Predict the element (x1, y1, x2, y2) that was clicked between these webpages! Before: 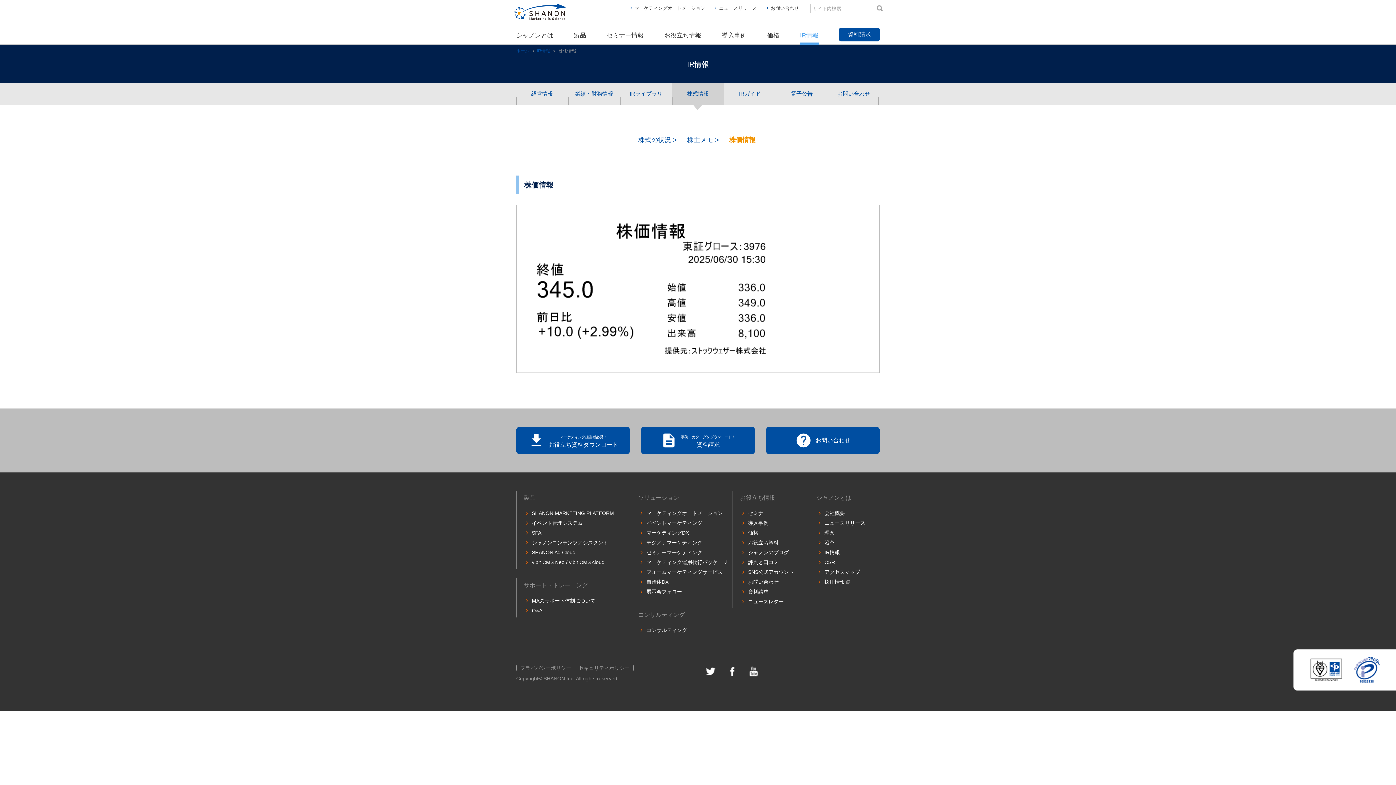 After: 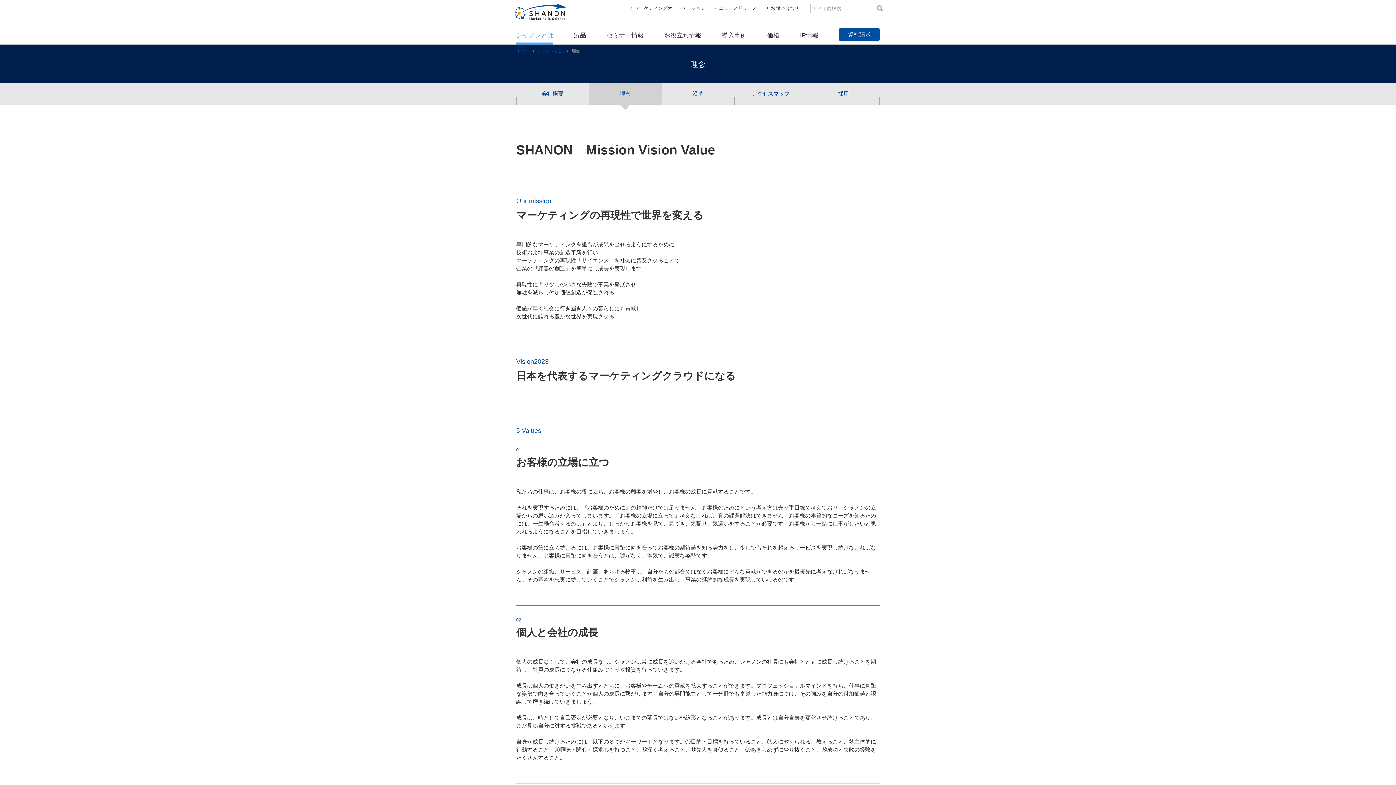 Action: bbox: (816, 530, 834, 536) label: 理念